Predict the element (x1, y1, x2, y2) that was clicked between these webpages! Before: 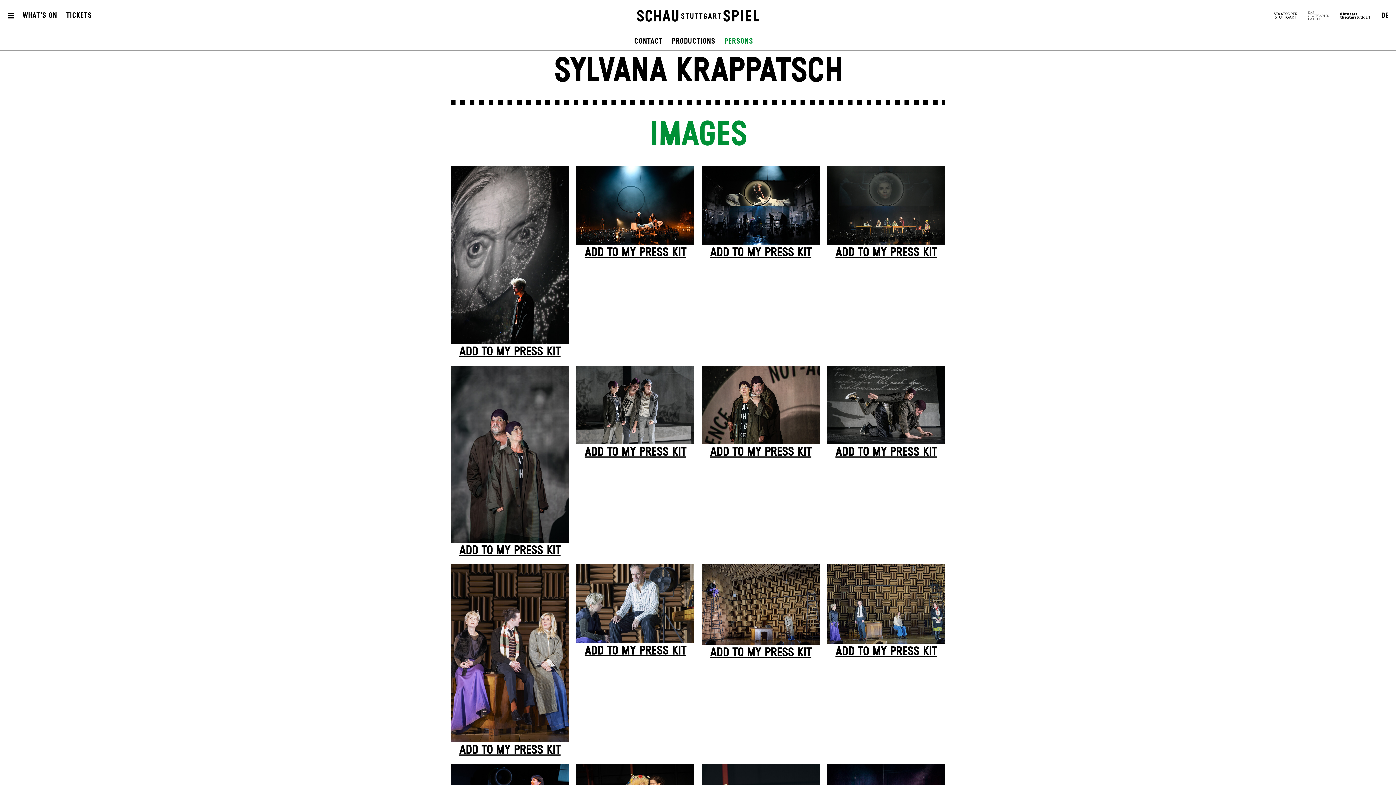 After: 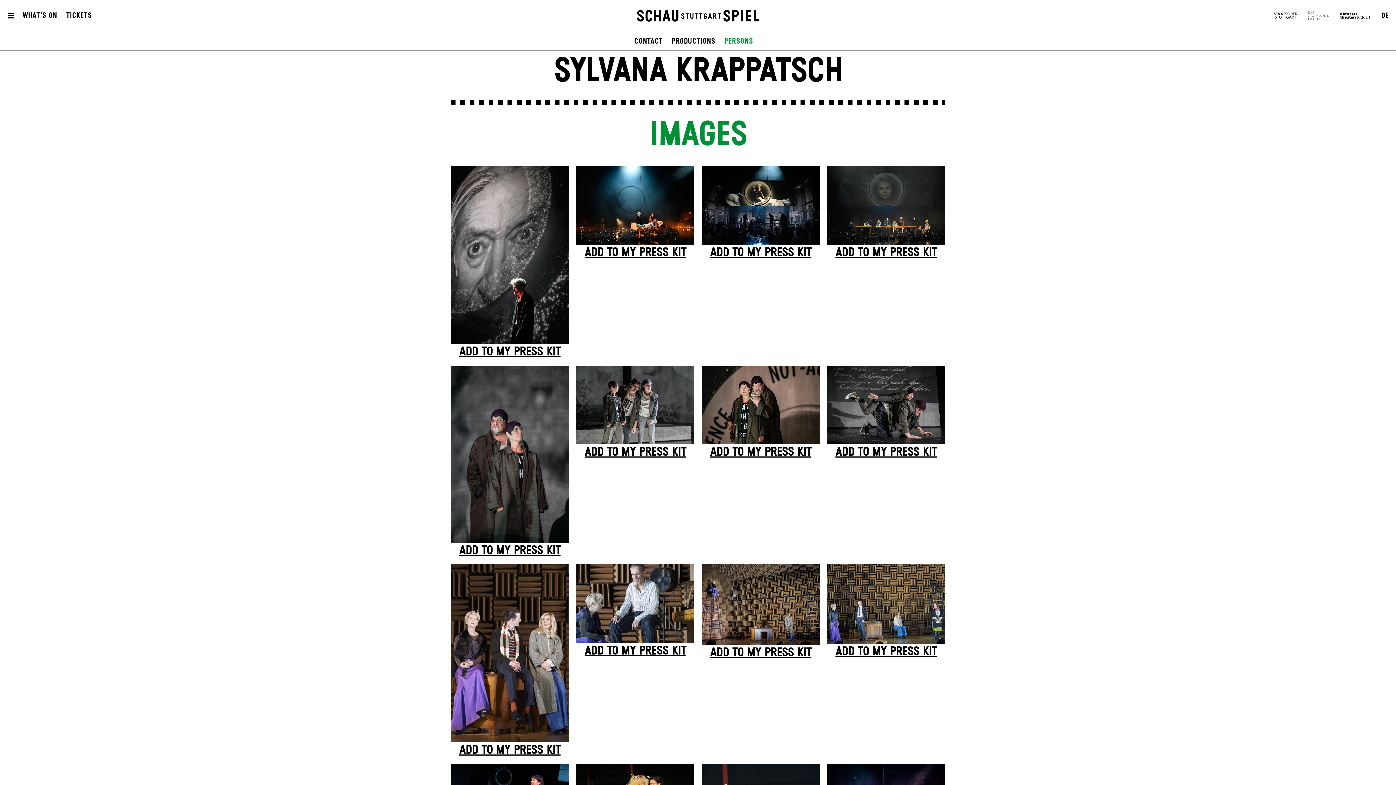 Action: bbox: (1340, 12, 1370, 19)